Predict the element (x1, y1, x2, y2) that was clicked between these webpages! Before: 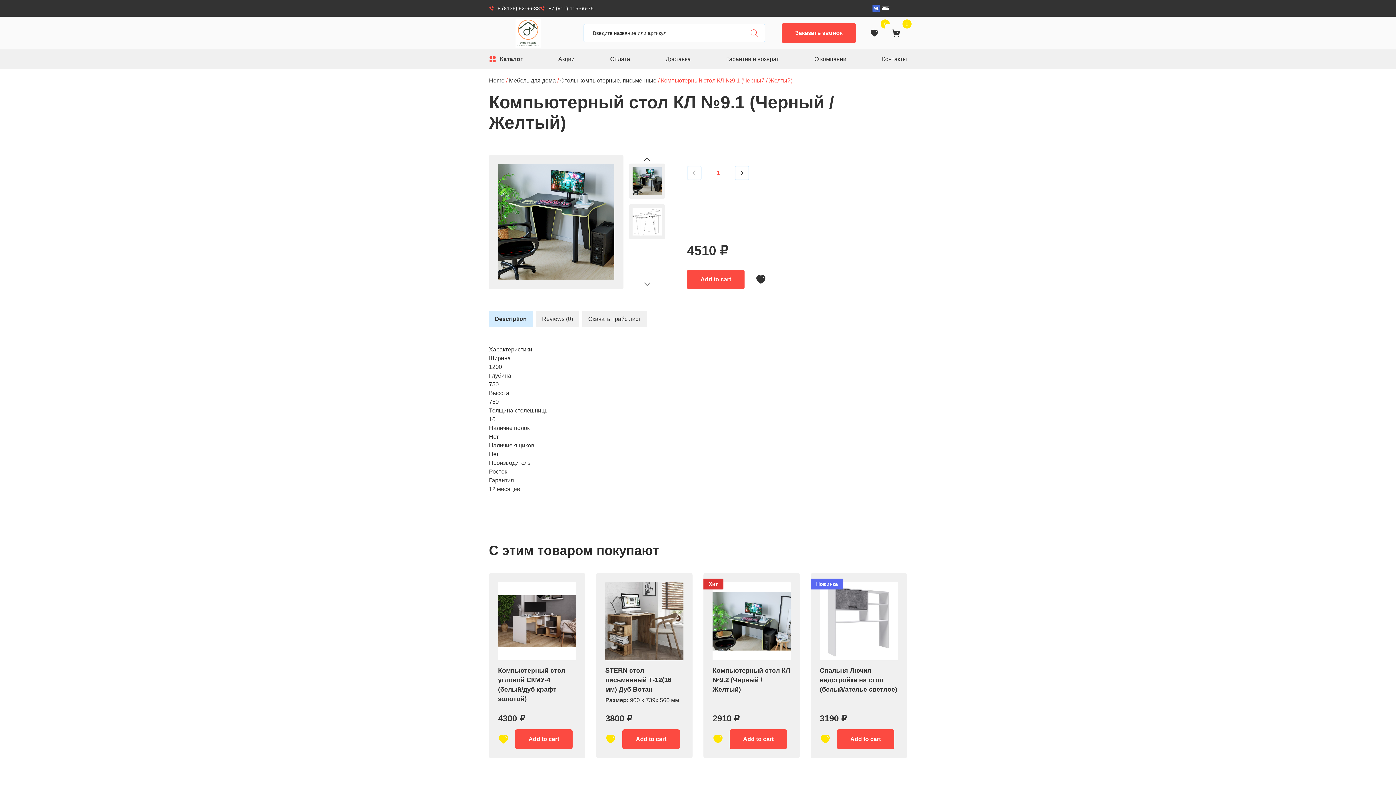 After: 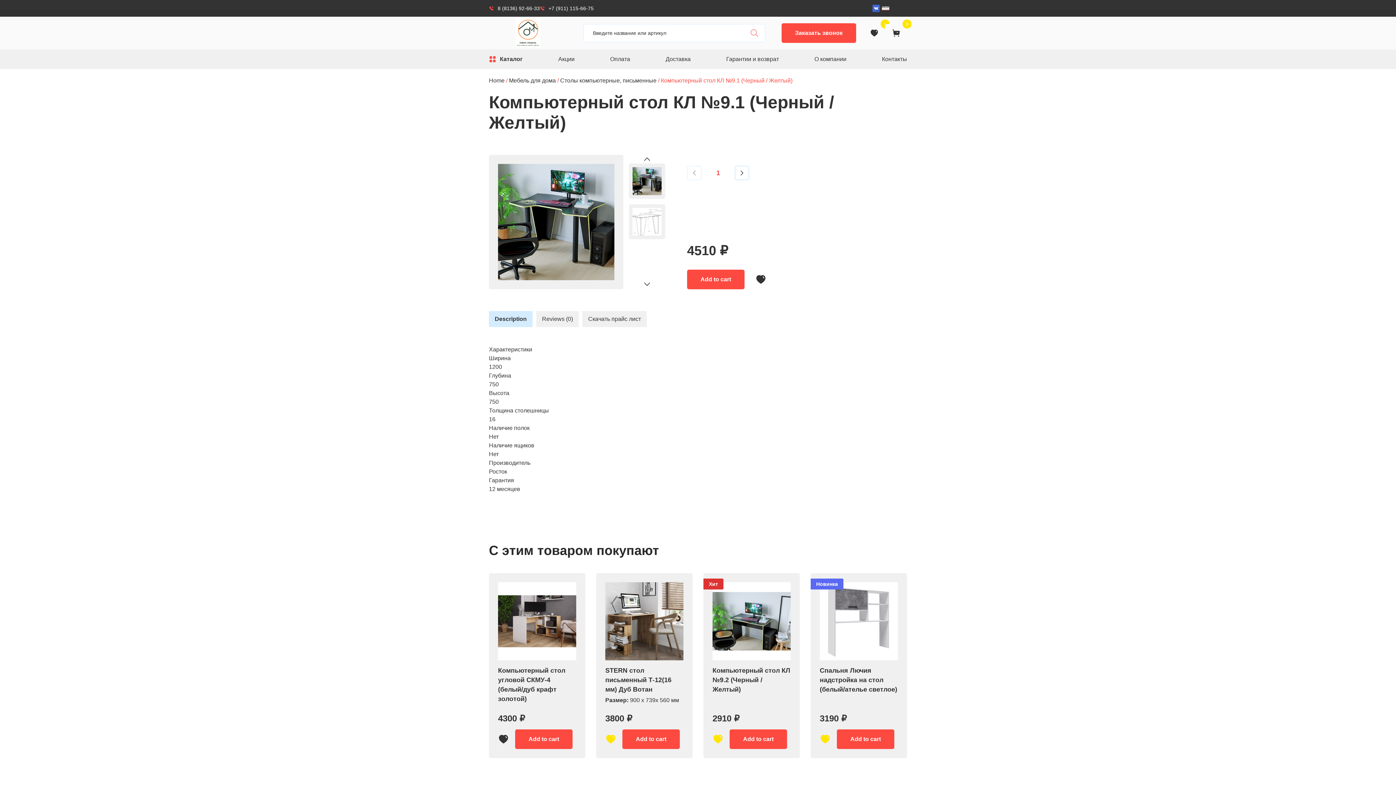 Action: bbox: (498, 734, 509, 745) label: В избранное